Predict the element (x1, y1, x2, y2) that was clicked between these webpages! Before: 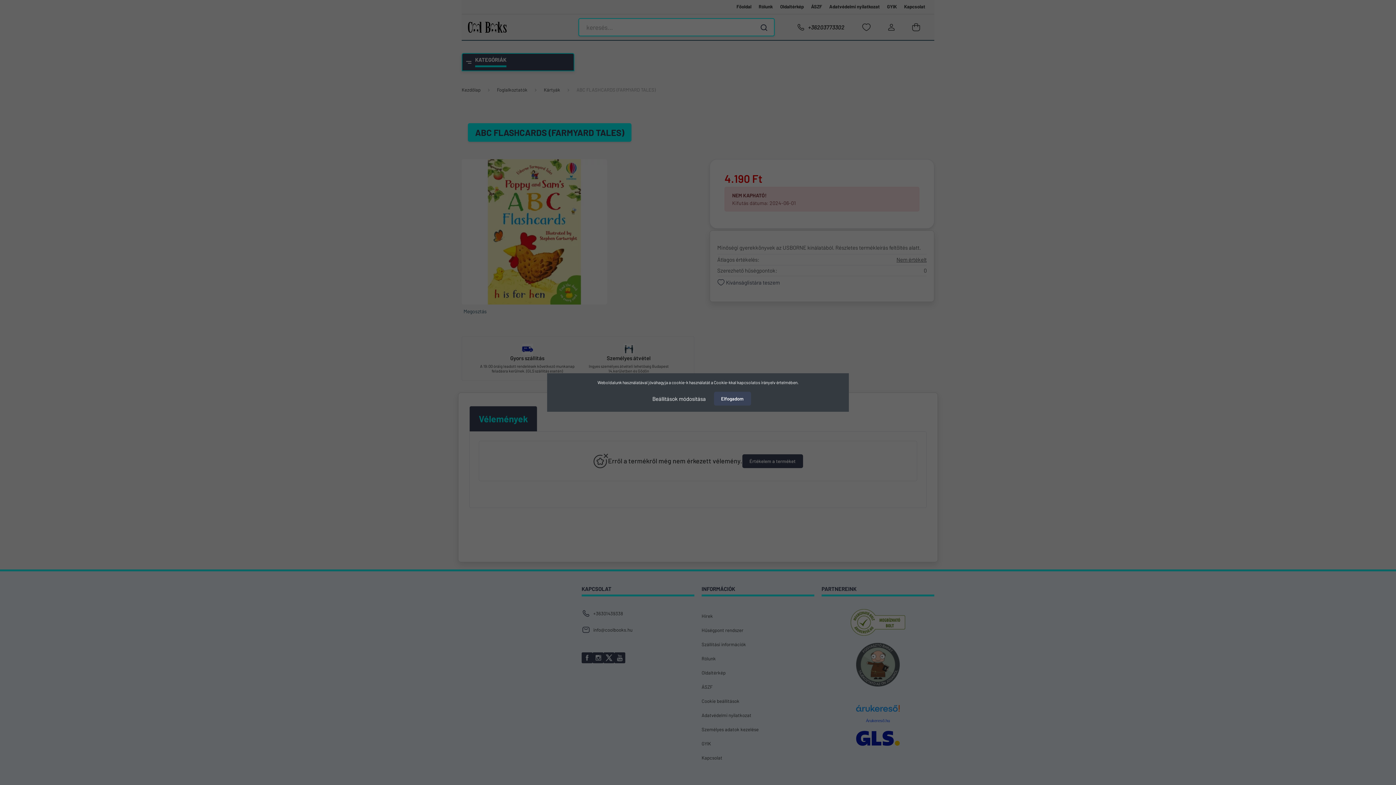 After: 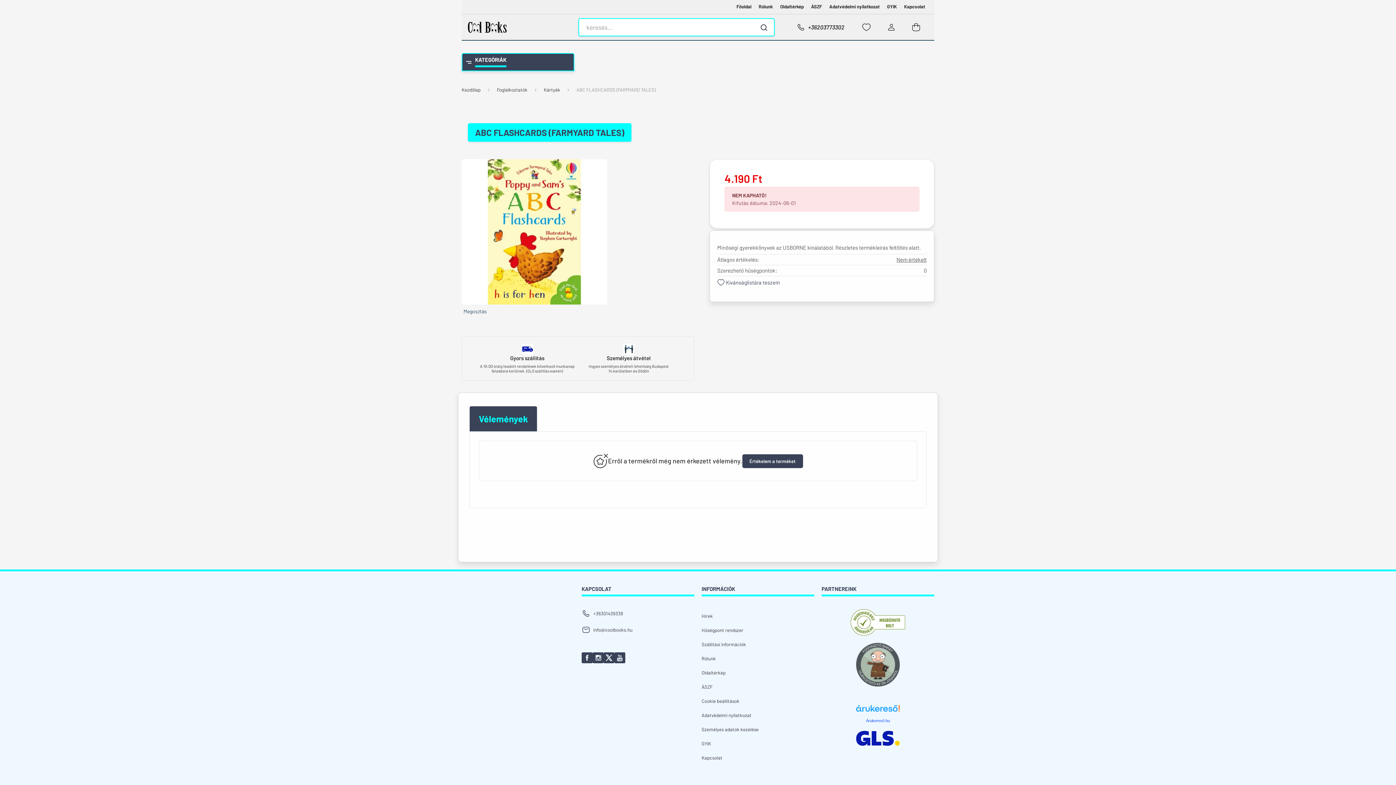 Action: label: Elfogadom bbox: (714, 392, 751, 405)